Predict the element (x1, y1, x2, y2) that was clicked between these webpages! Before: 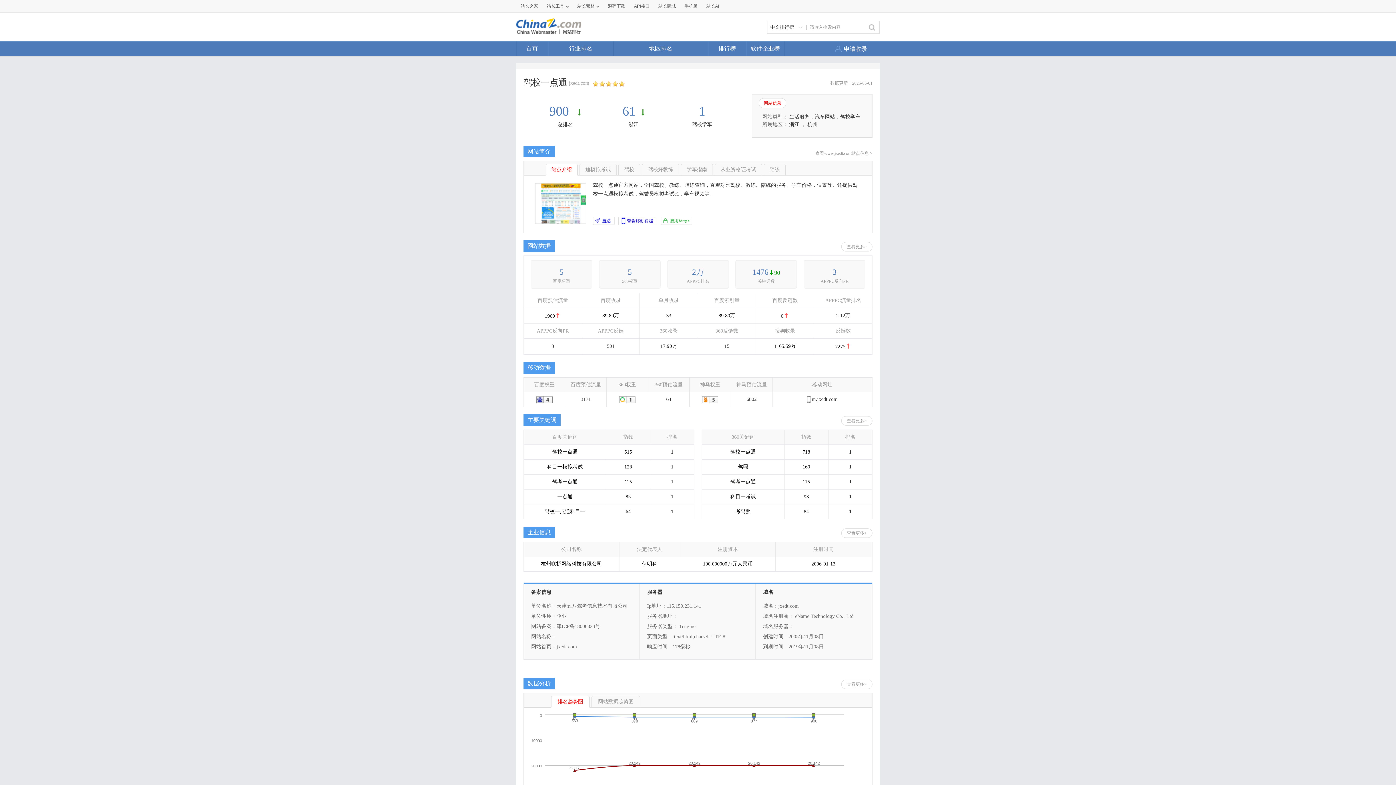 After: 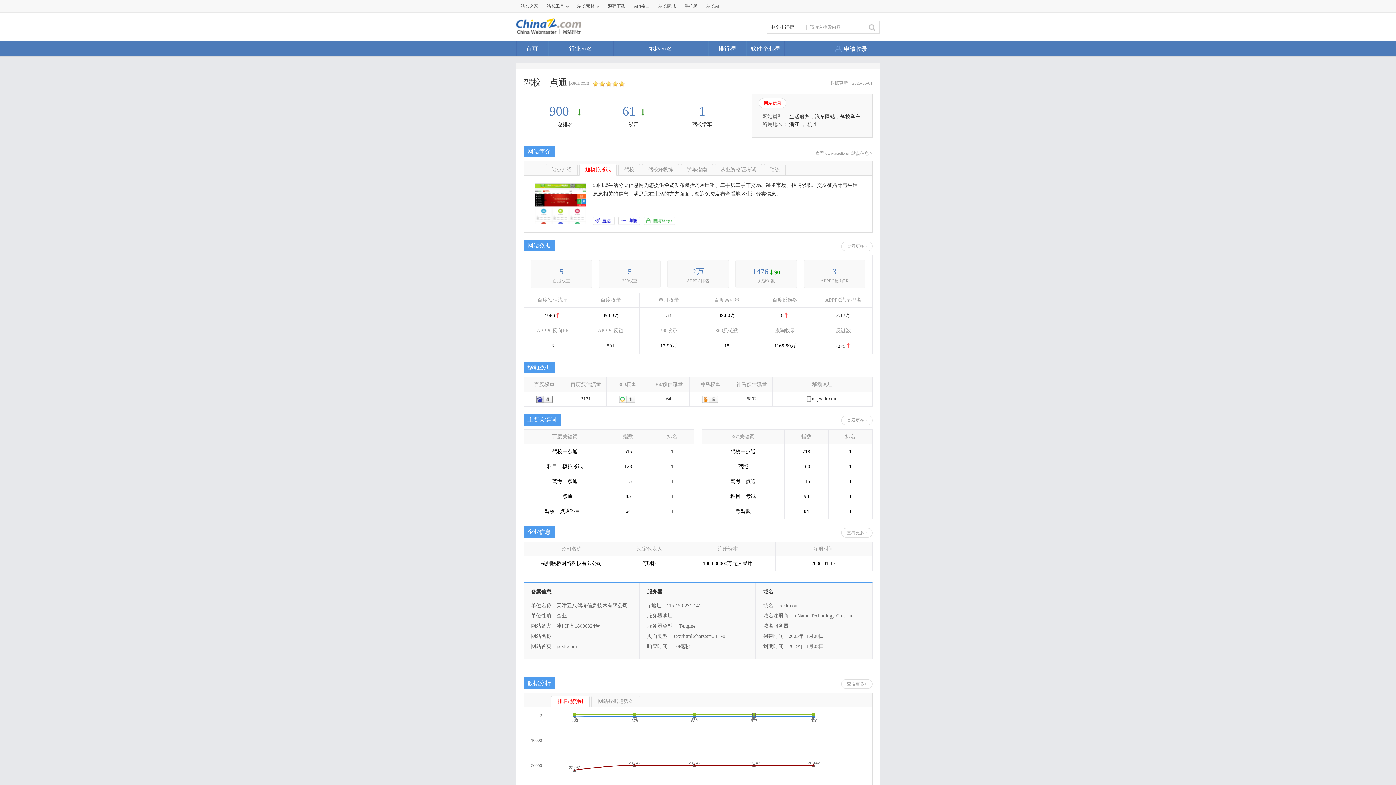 Action: label: 通模拟考试 bbox: (579, 164, 616, 175)